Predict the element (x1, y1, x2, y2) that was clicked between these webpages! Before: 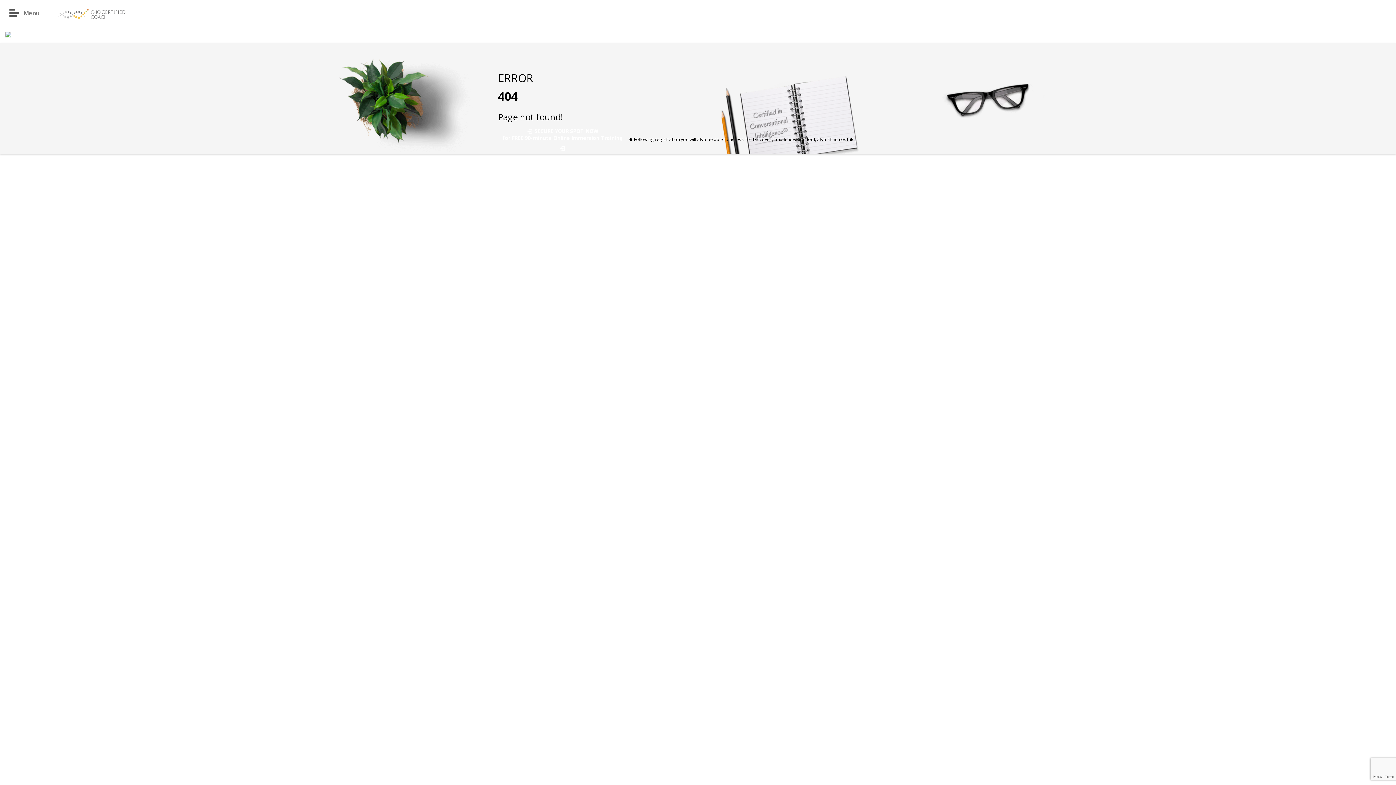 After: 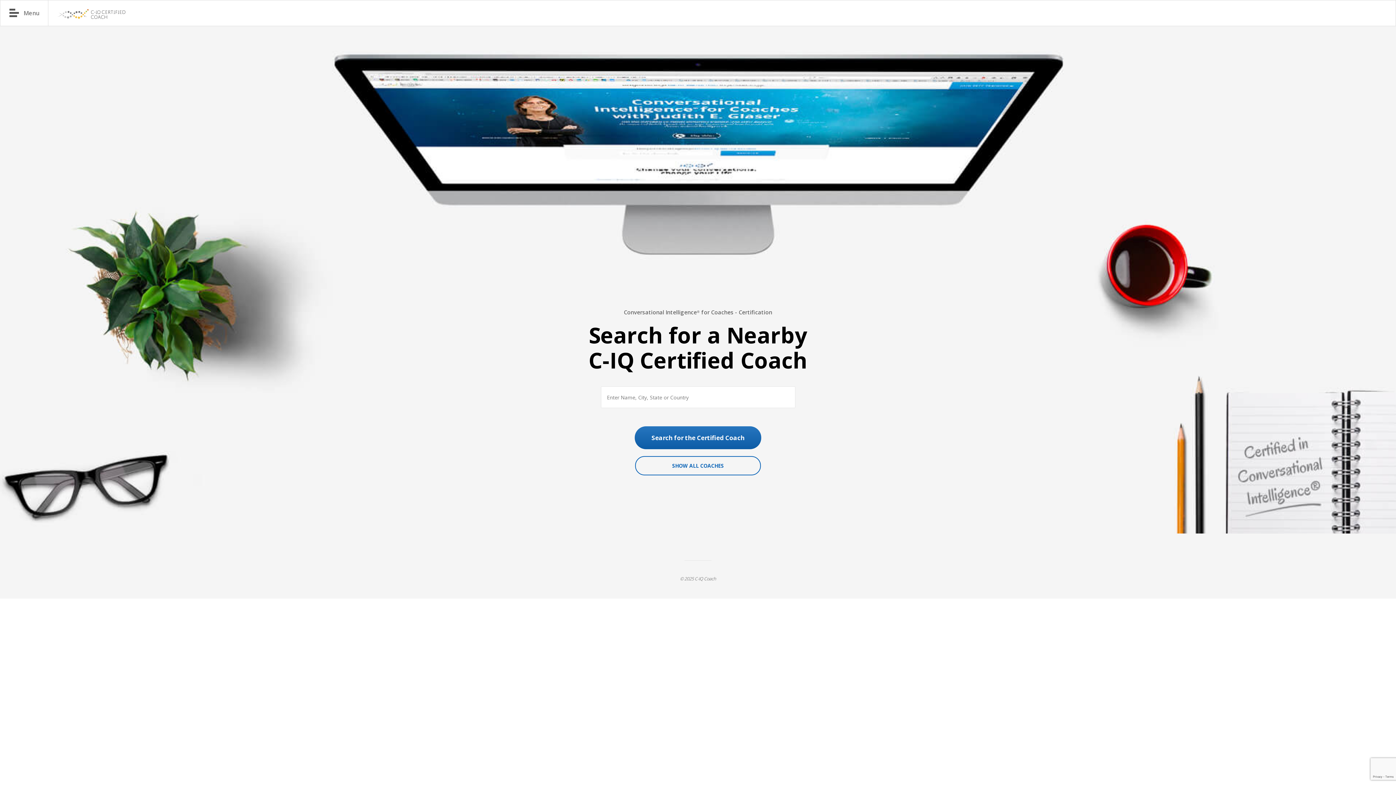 Action: bbox: (49, 9, 133, 16)